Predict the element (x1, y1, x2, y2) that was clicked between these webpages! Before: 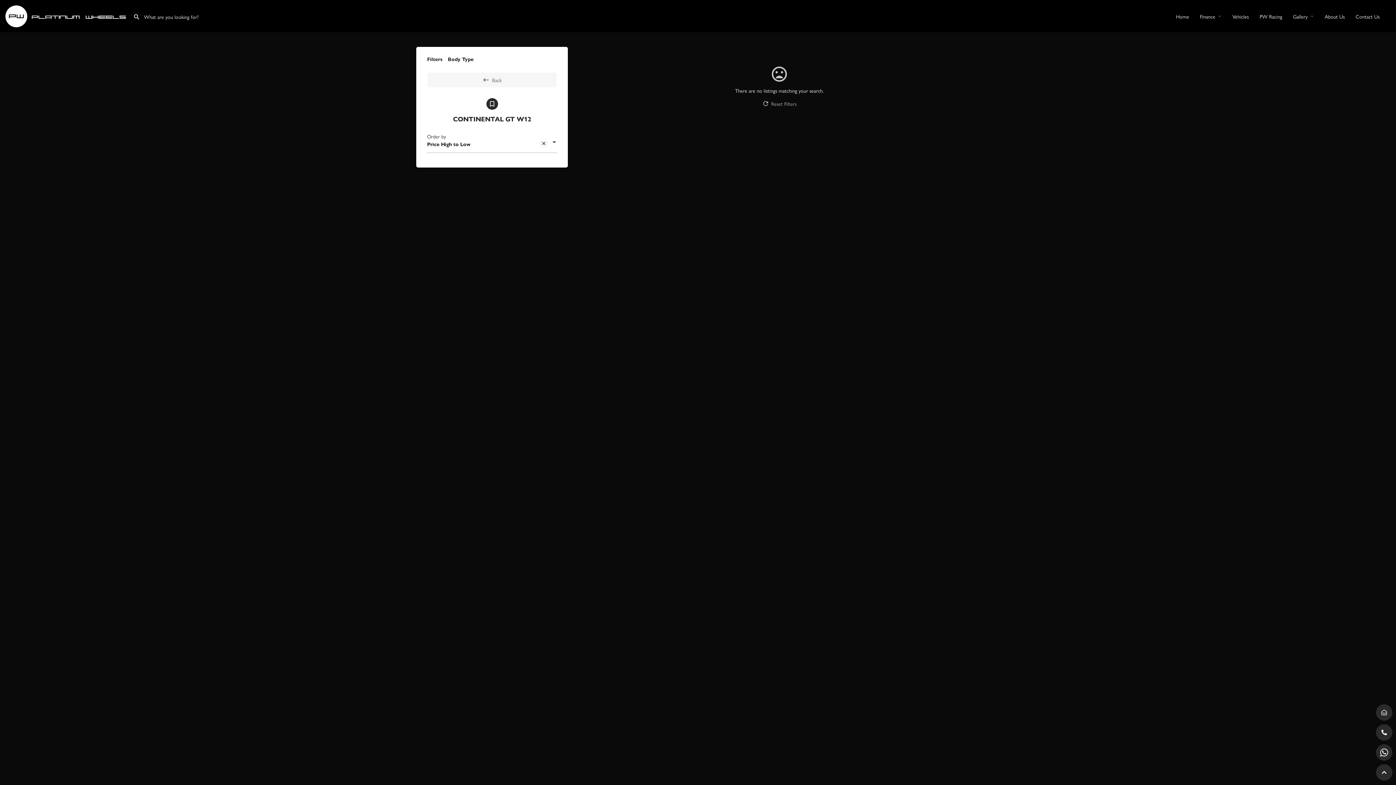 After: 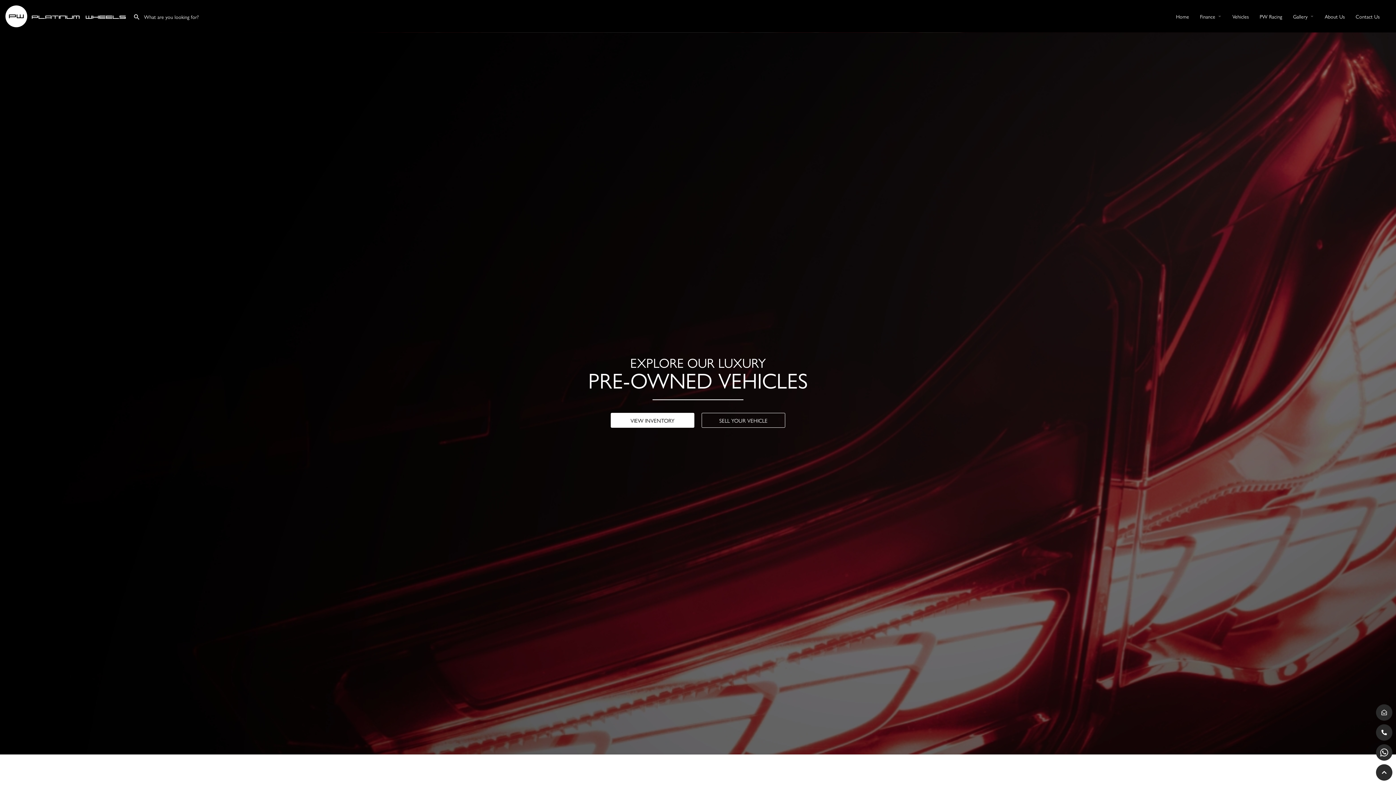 Action: bbox: (1176, 11, 1189, 20) label: Home